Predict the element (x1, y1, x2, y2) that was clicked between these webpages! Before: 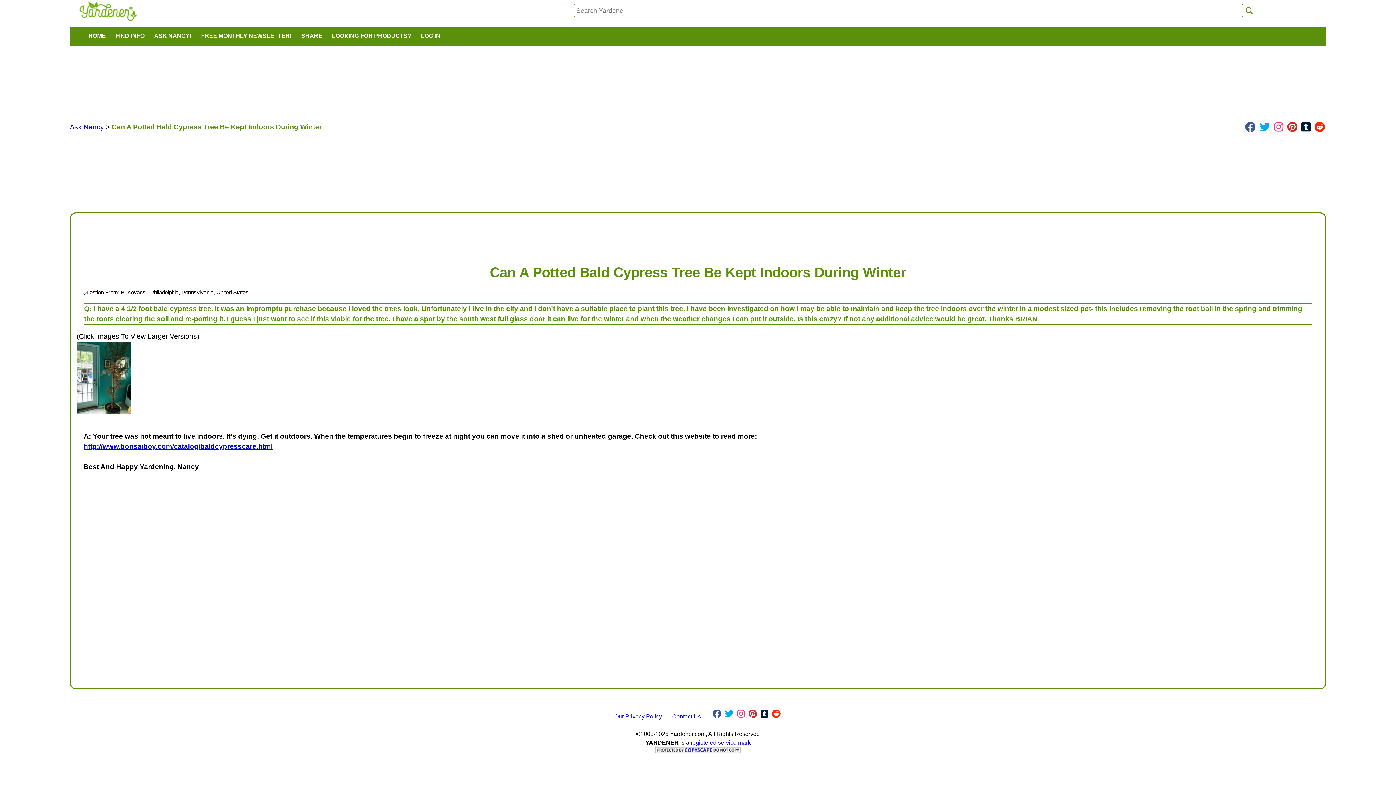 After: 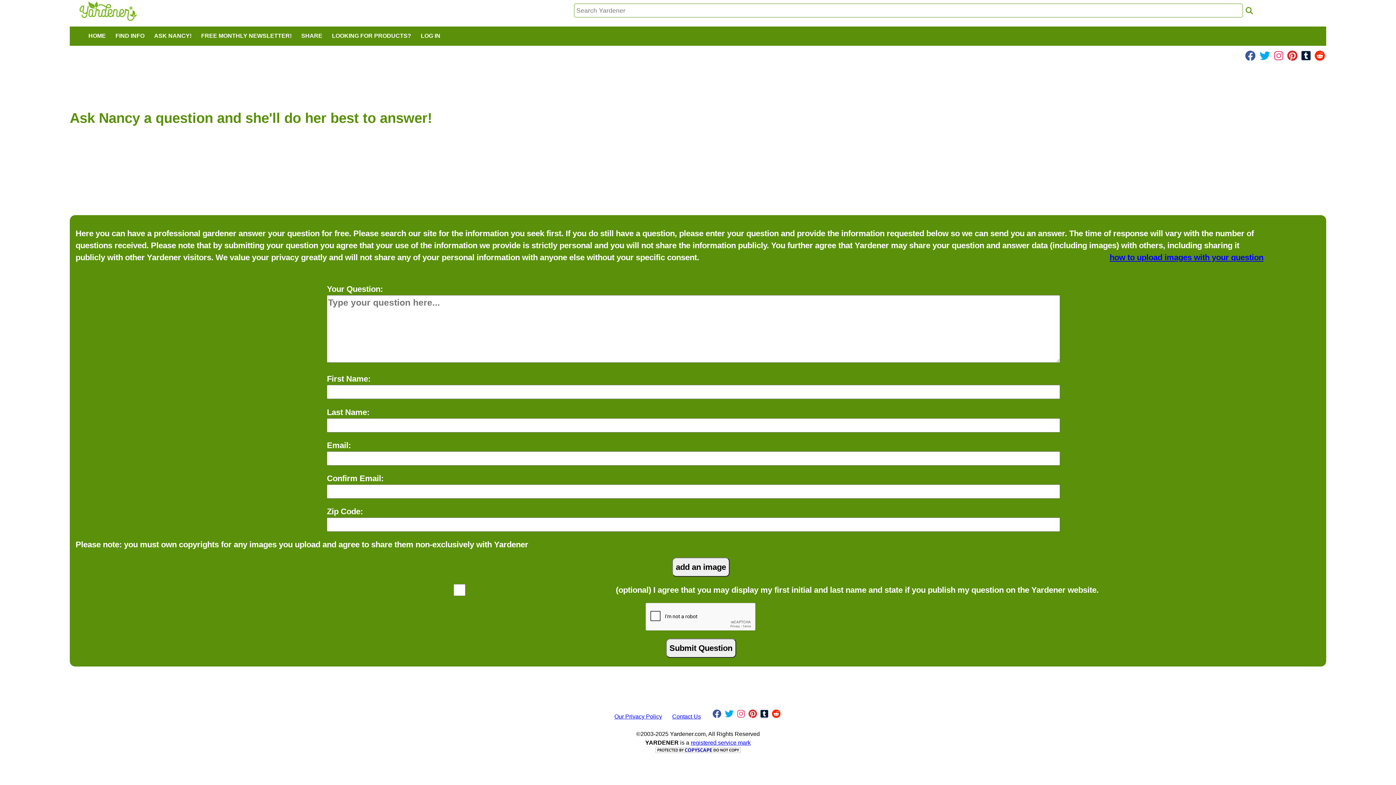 Action: label: Ask Nancy bbox: (69, 123, 104, 130)